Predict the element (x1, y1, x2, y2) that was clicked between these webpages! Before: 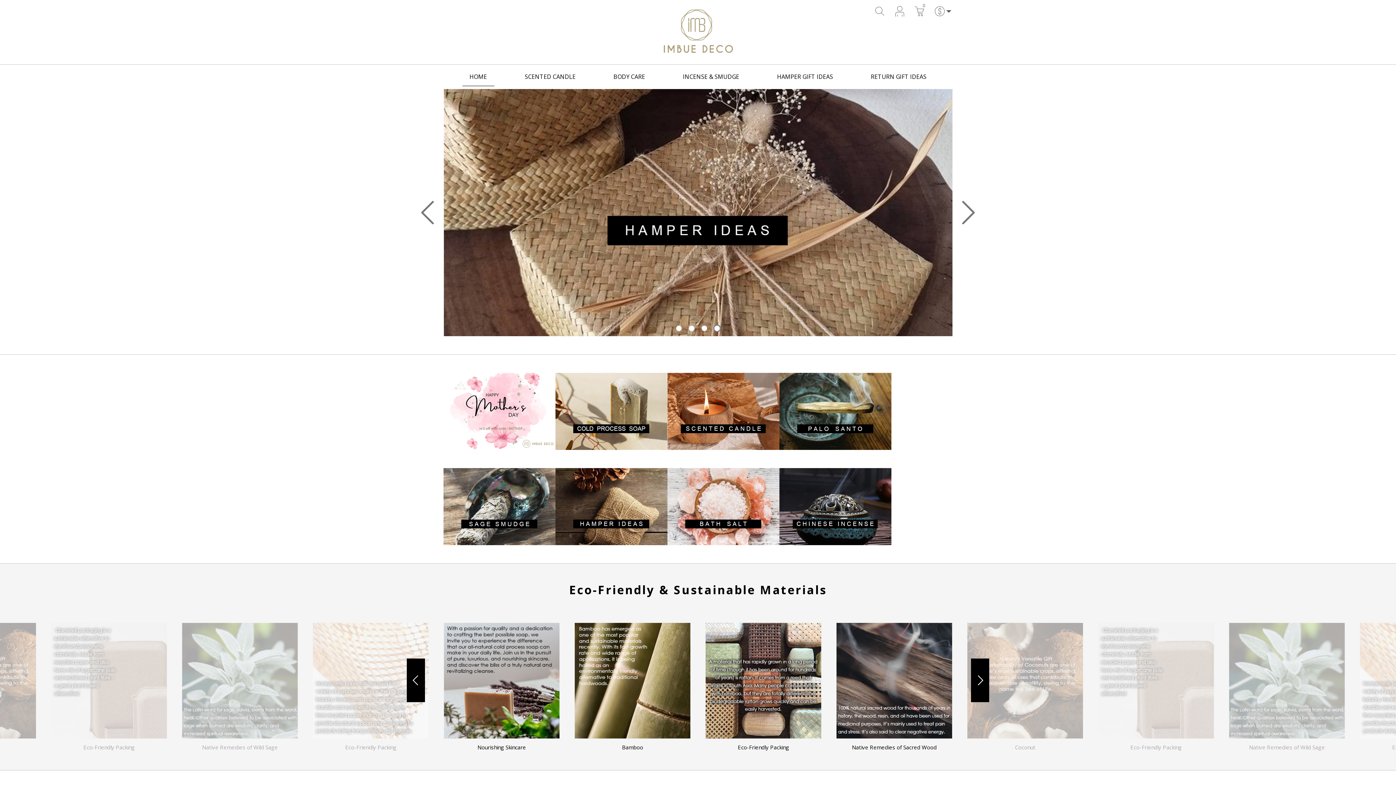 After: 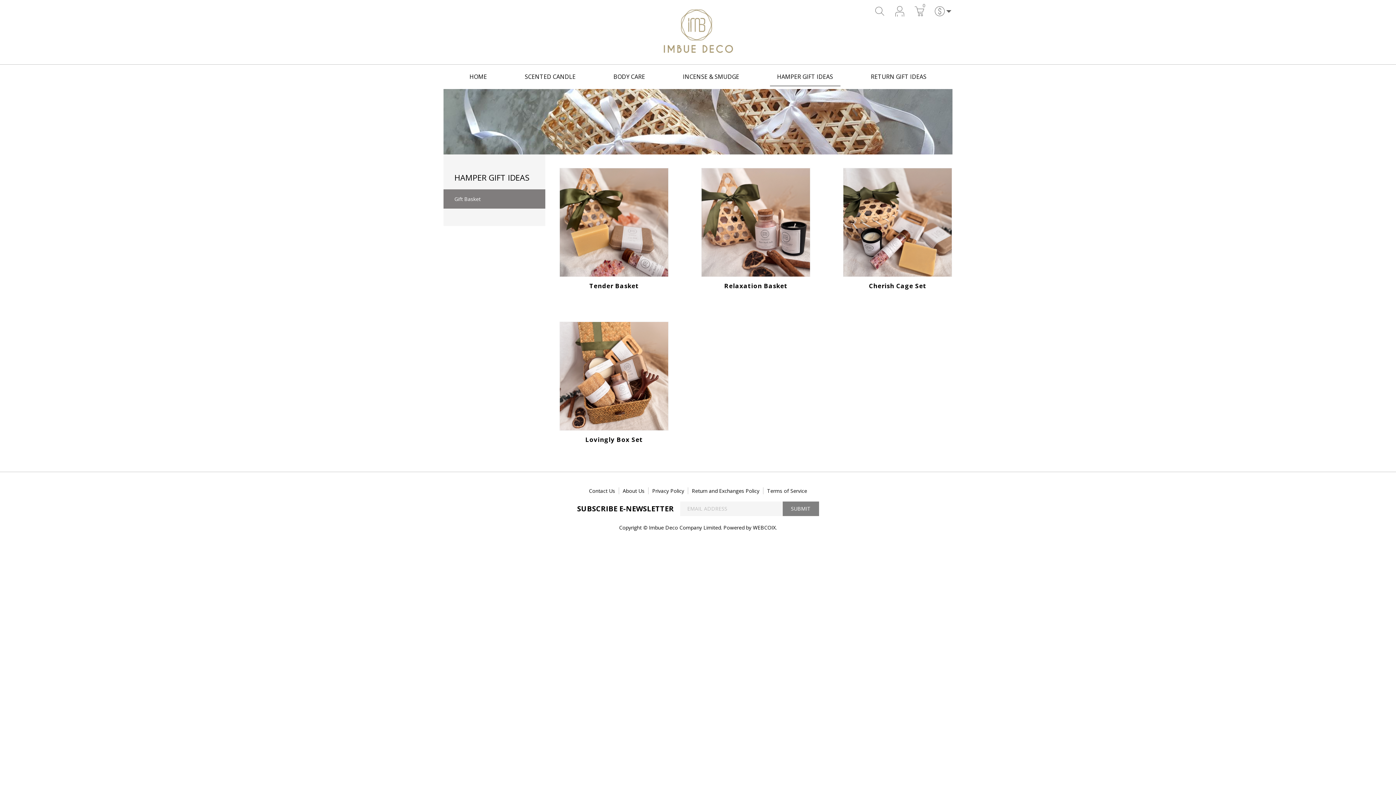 Action: label: HAMPER GIFT IDEAS bbox: (770, 64, 840, 86)